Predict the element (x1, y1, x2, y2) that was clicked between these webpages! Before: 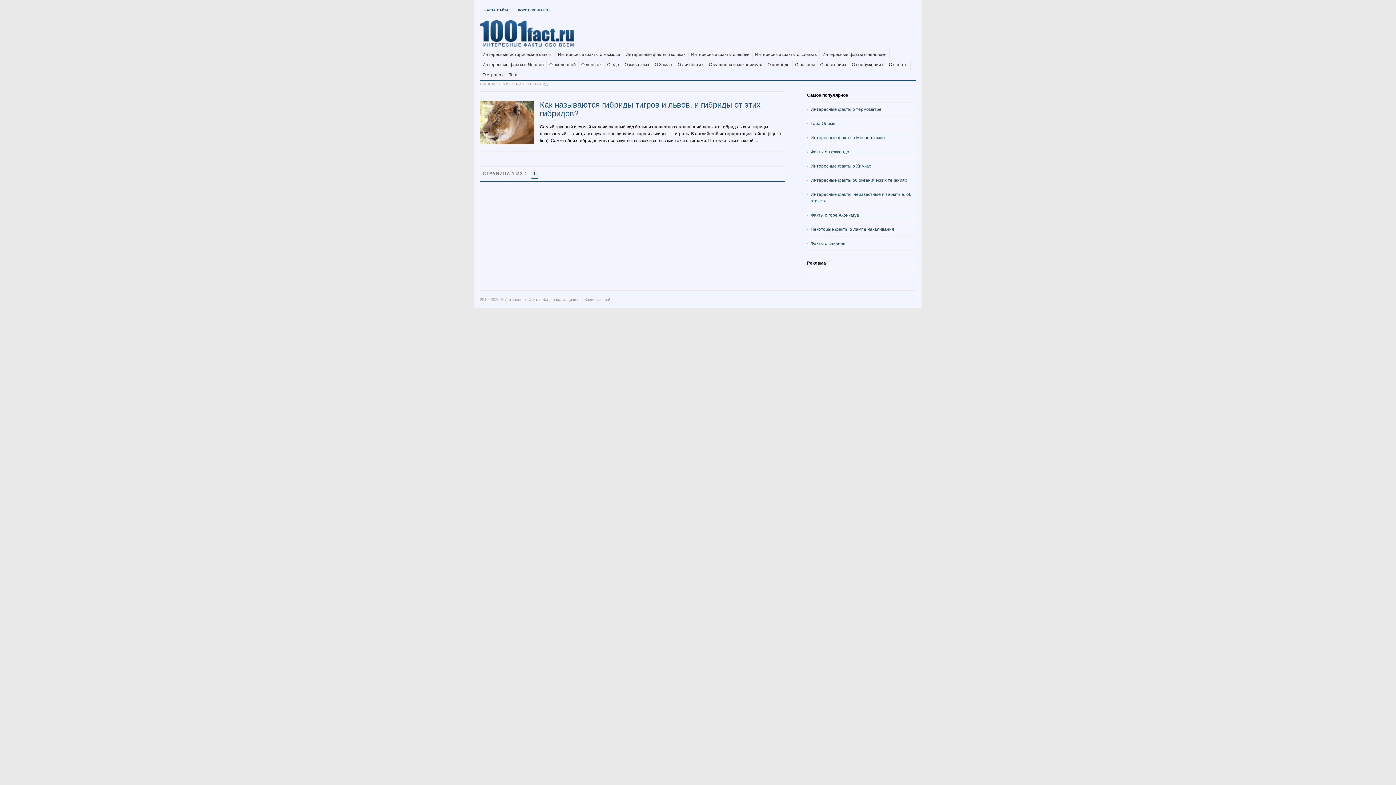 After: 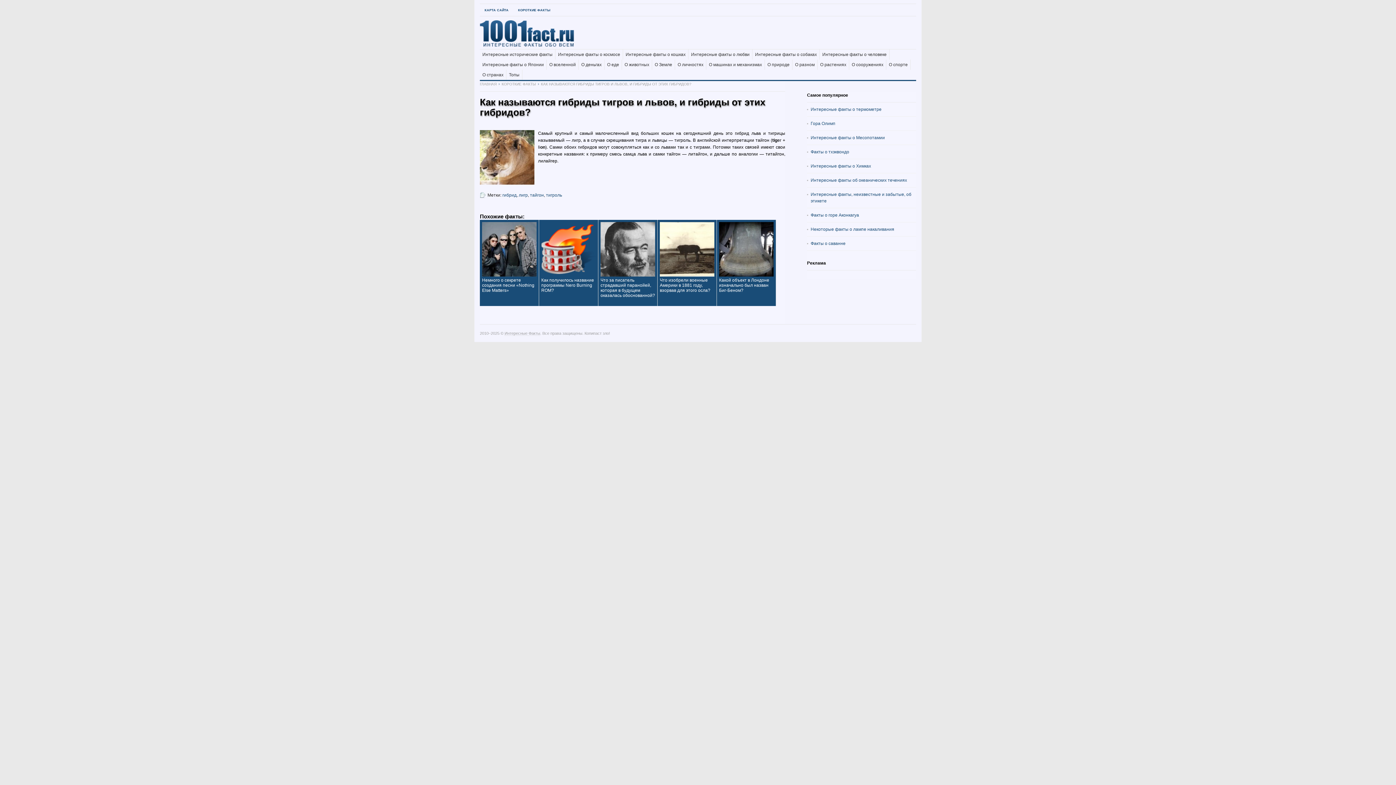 Action: bbox: (540, 100, 760, 118) label: Как называются гибриды тигров и львов, и гибриды от этих гибридов?